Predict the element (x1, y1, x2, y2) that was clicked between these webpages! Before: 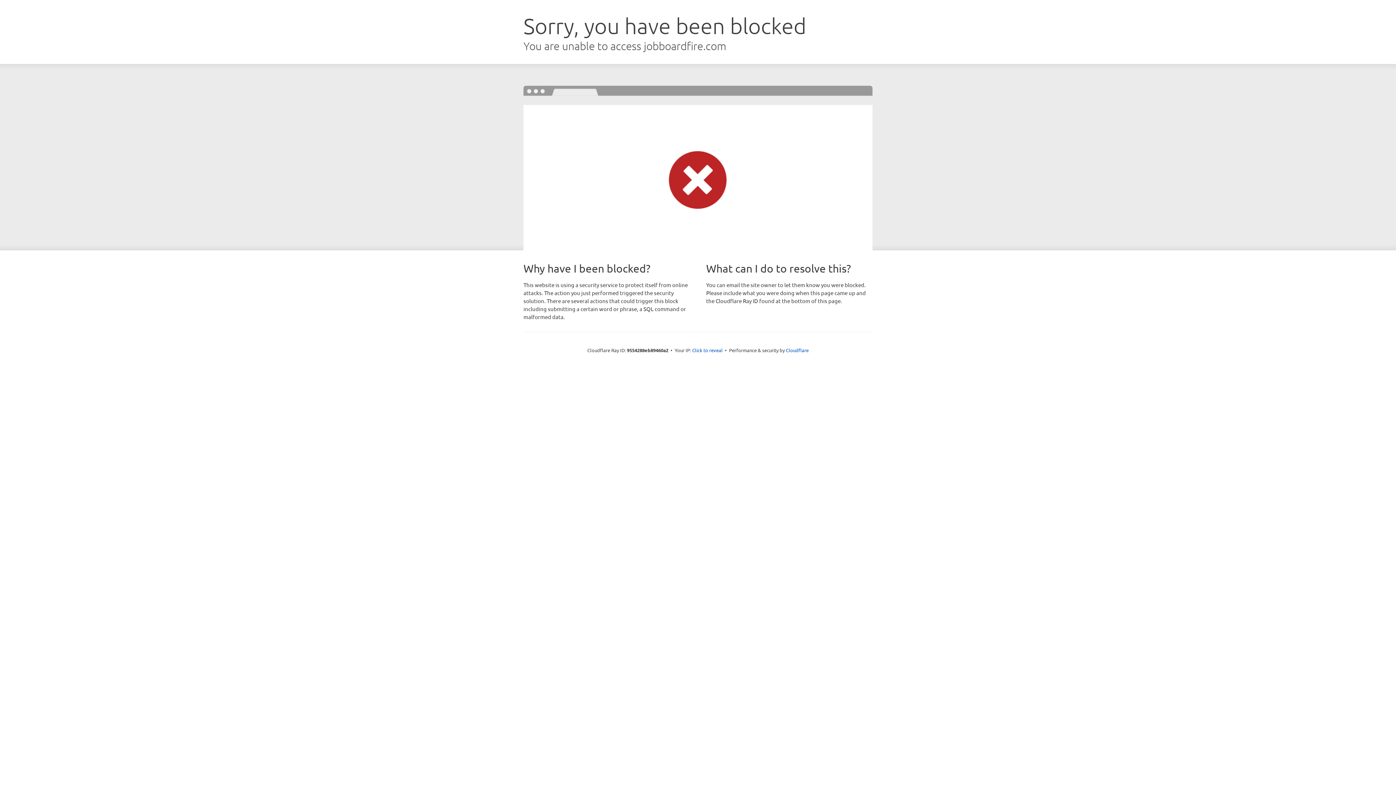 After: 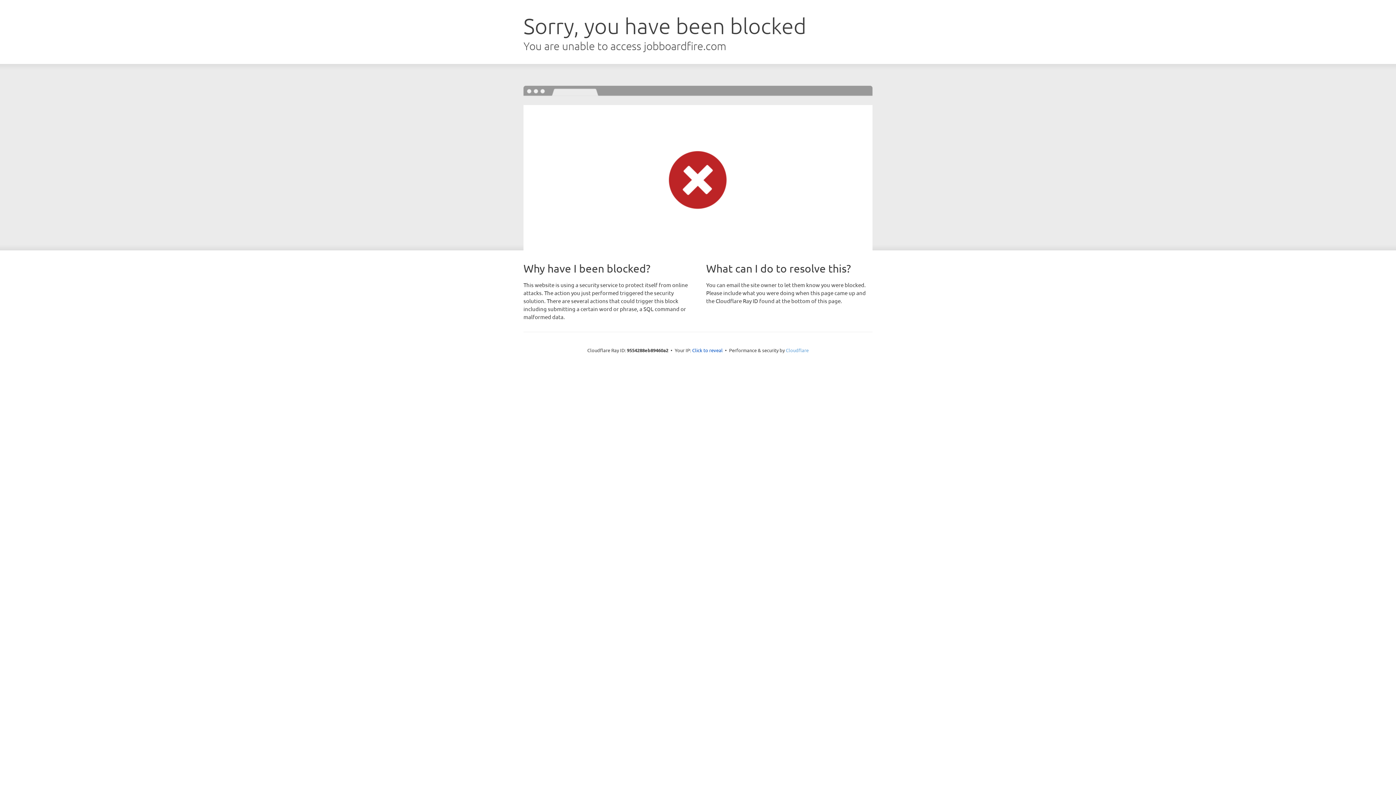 Action: label: Cloudflare bbox: (786, 347, 808, 353)